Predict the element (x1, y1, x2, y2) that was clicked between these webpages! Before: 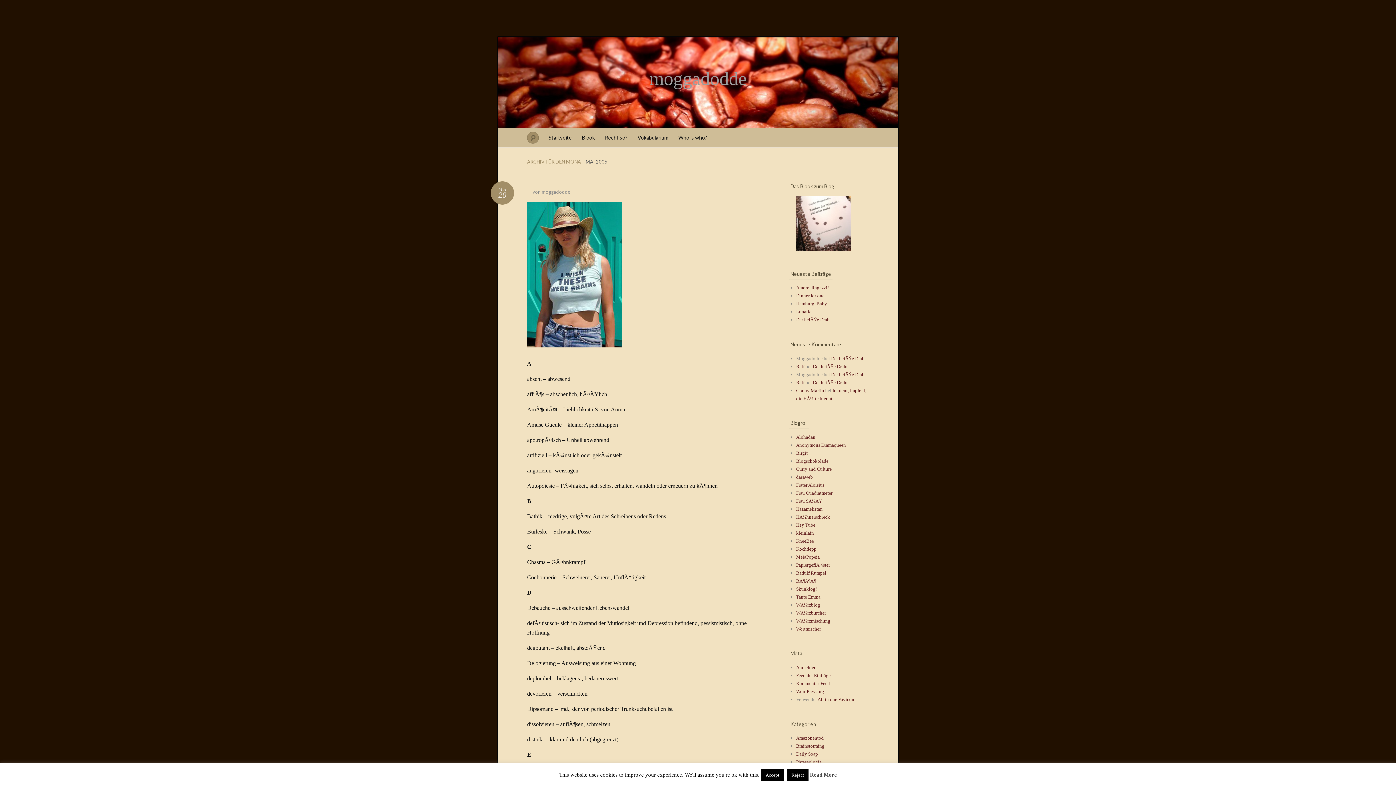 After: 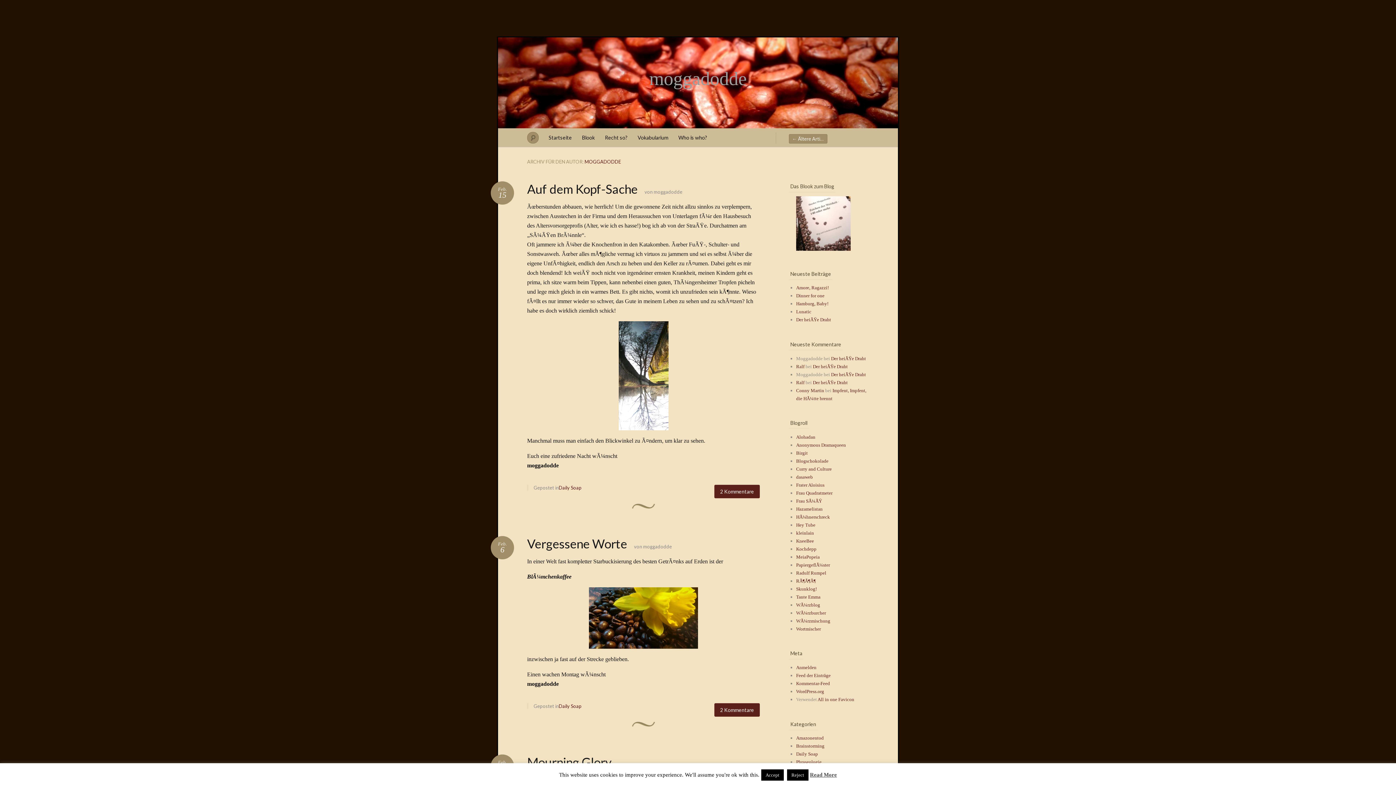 Action: label: moggadodde bbox: (541, 189, 570, 194)